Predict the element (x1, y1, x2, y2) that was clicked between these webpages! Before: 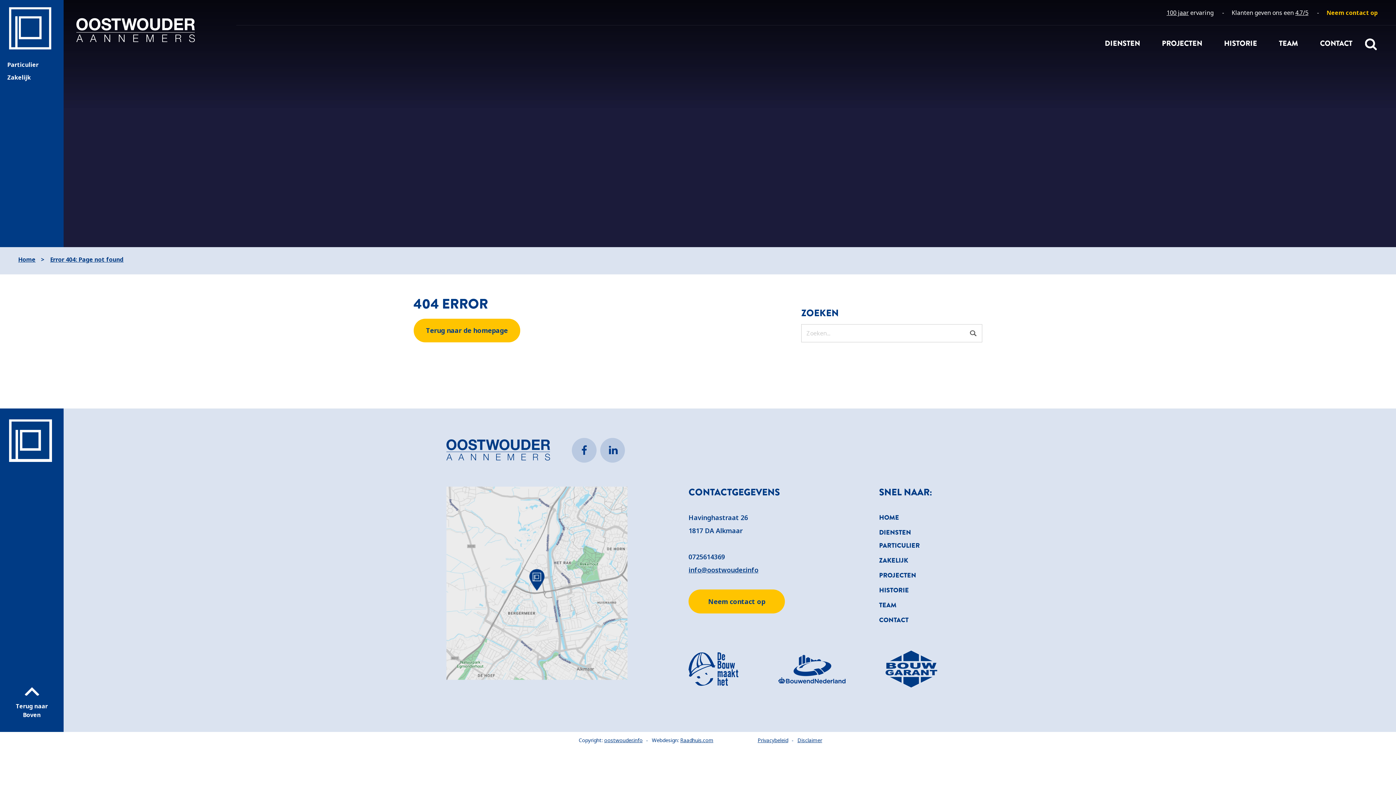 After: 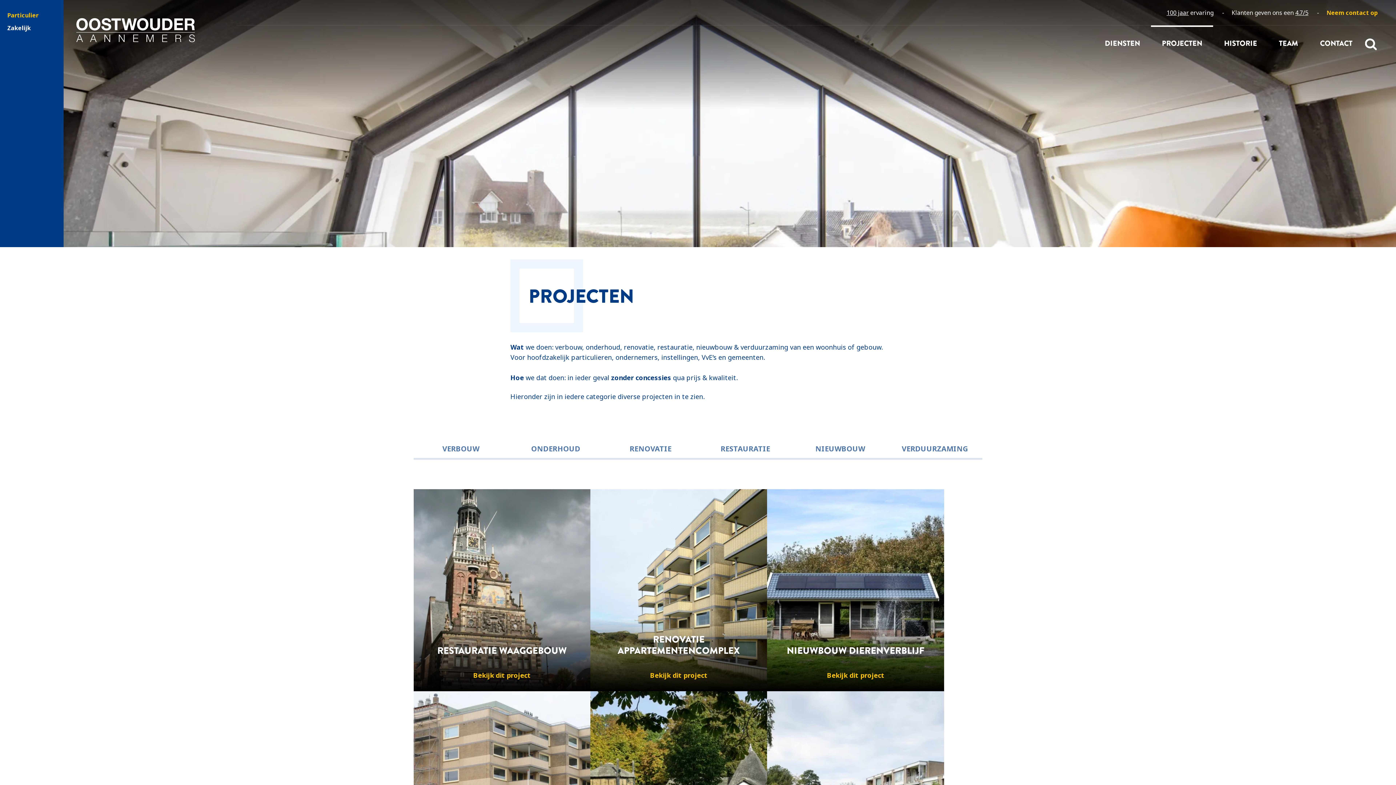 Action: bbox: (879, 570, 916, 580) label: PROJECTEN